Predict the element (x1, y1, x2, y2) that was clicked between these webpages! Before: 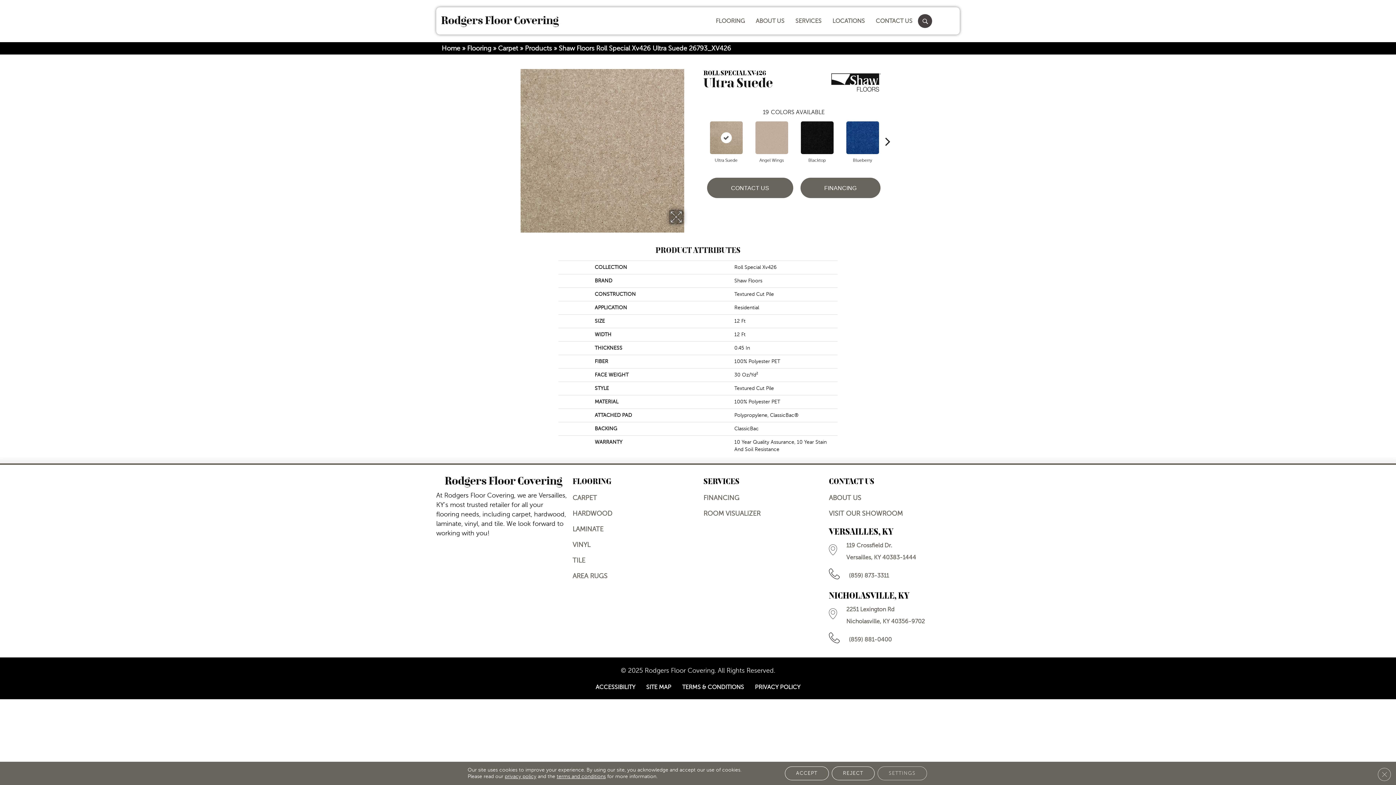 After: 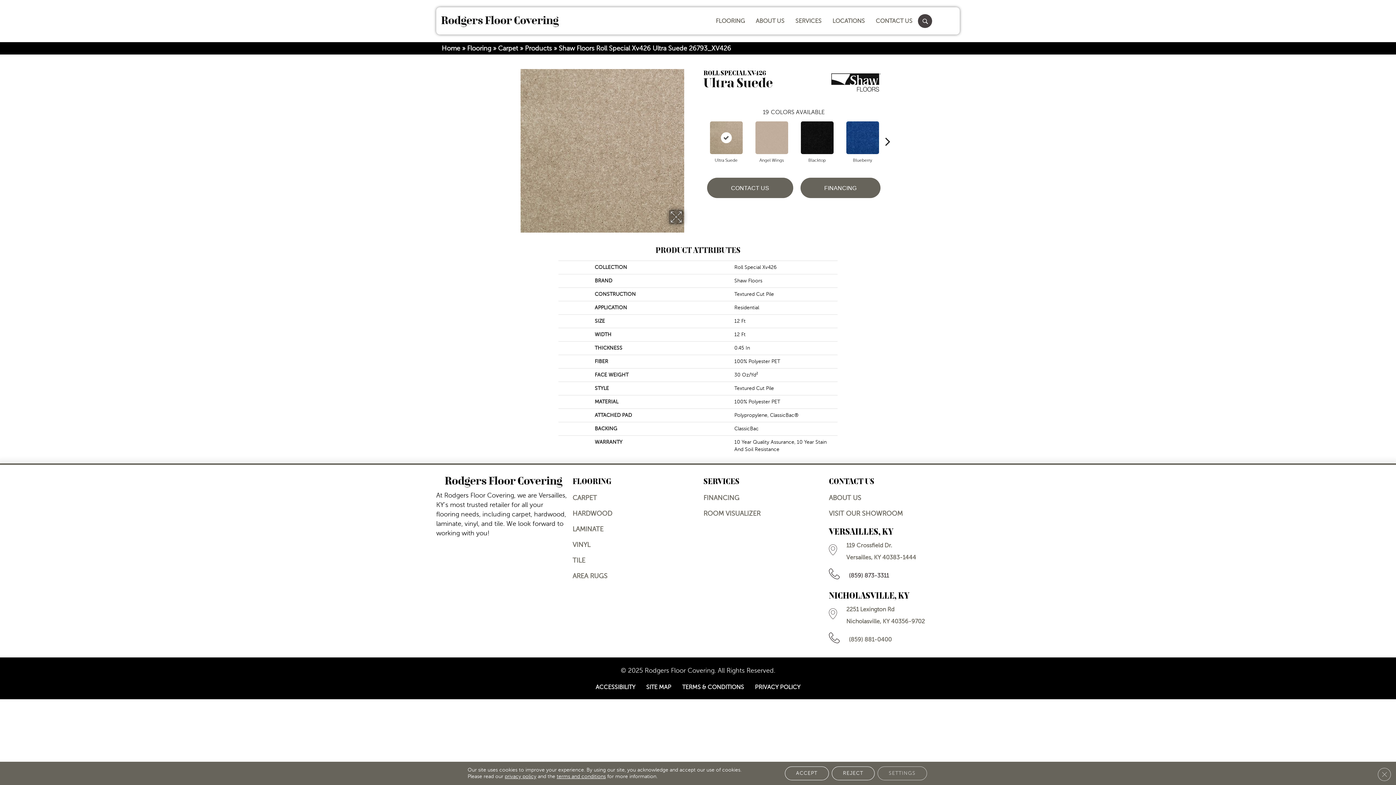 Action: bbox: (849, 572, 889, 580) label: (859) 873-3311